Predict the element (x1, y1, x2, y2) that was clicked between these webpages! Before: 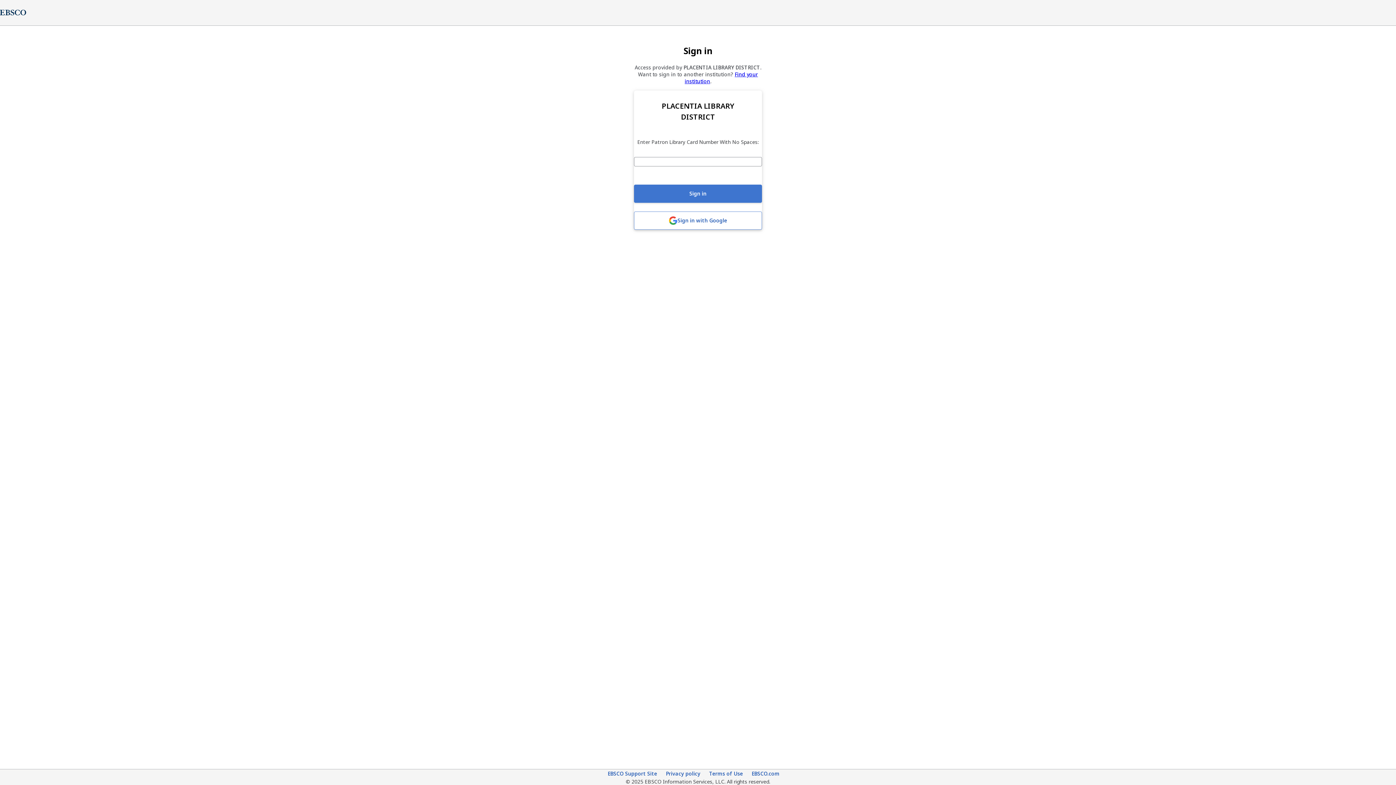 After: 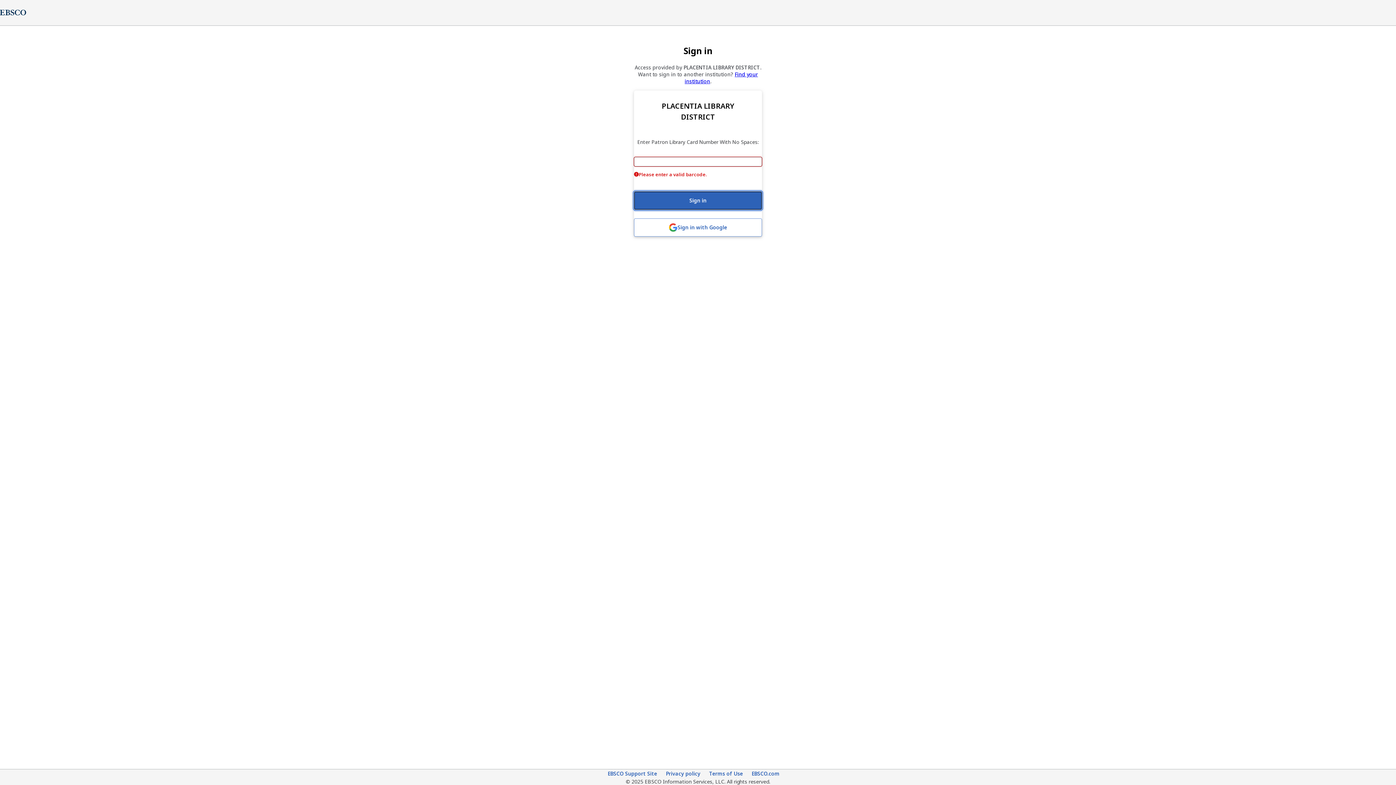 Action: bbox: (634, 184, 762, 202) label: Sign in